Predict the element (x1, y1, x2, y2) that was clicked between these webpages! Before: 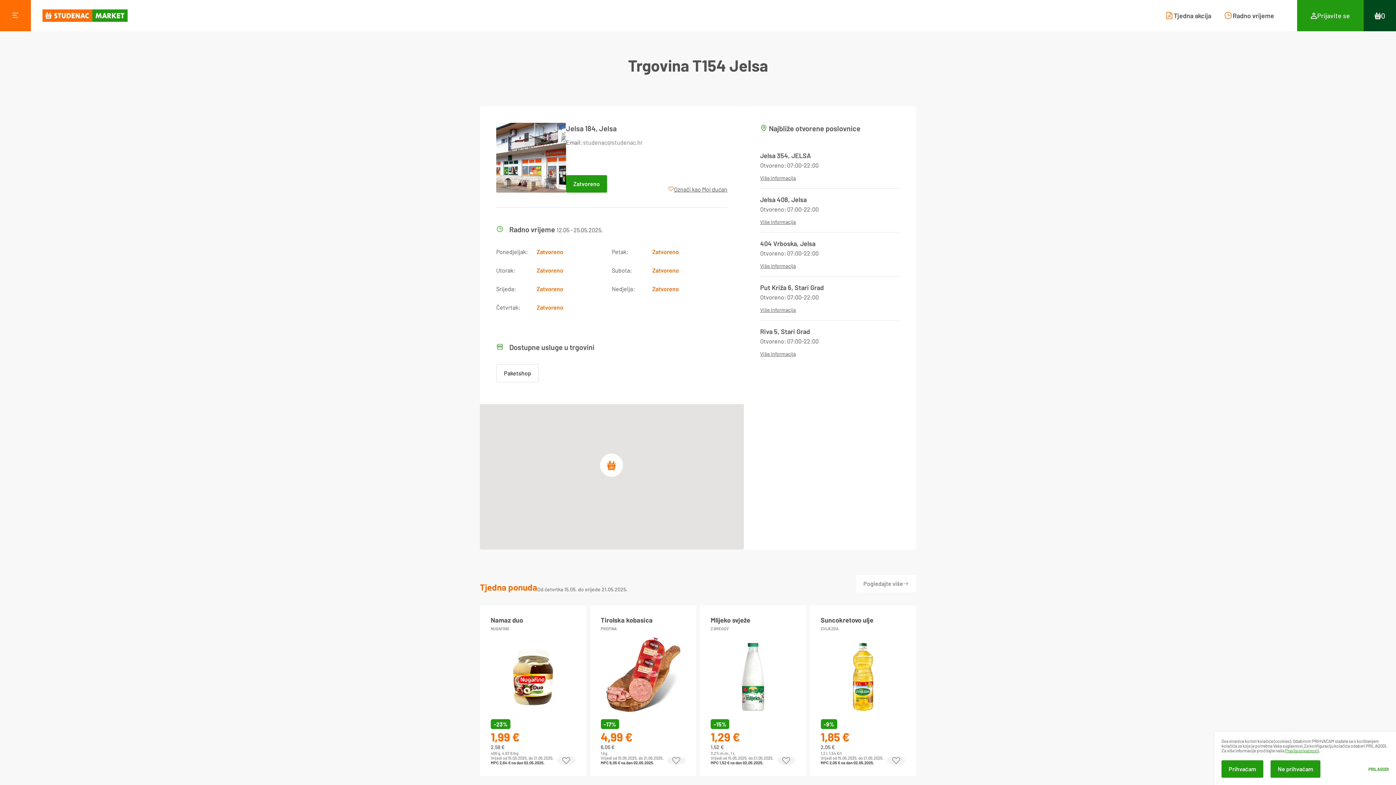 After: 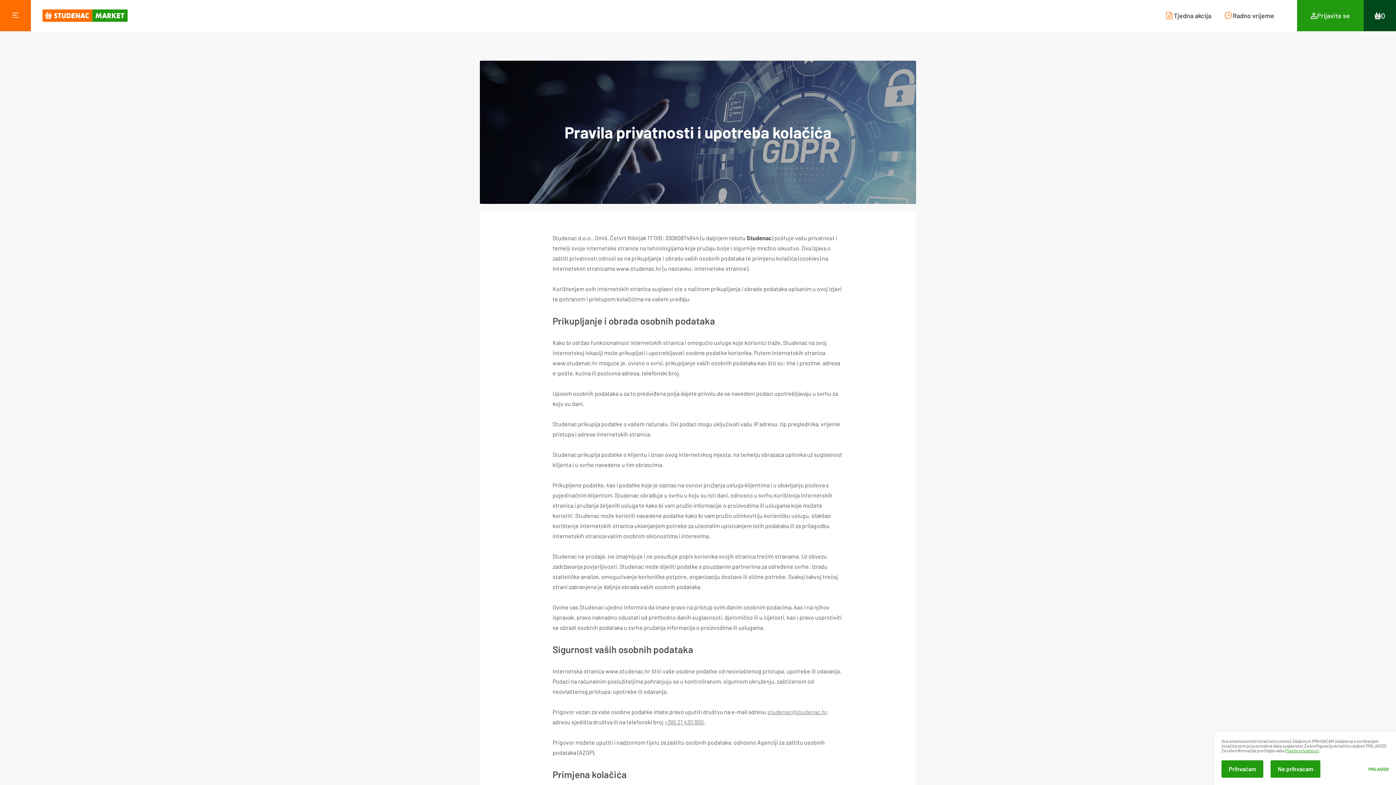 Action: bbox: (1285, 748, 1319, 753) label: Pravila privatnosti